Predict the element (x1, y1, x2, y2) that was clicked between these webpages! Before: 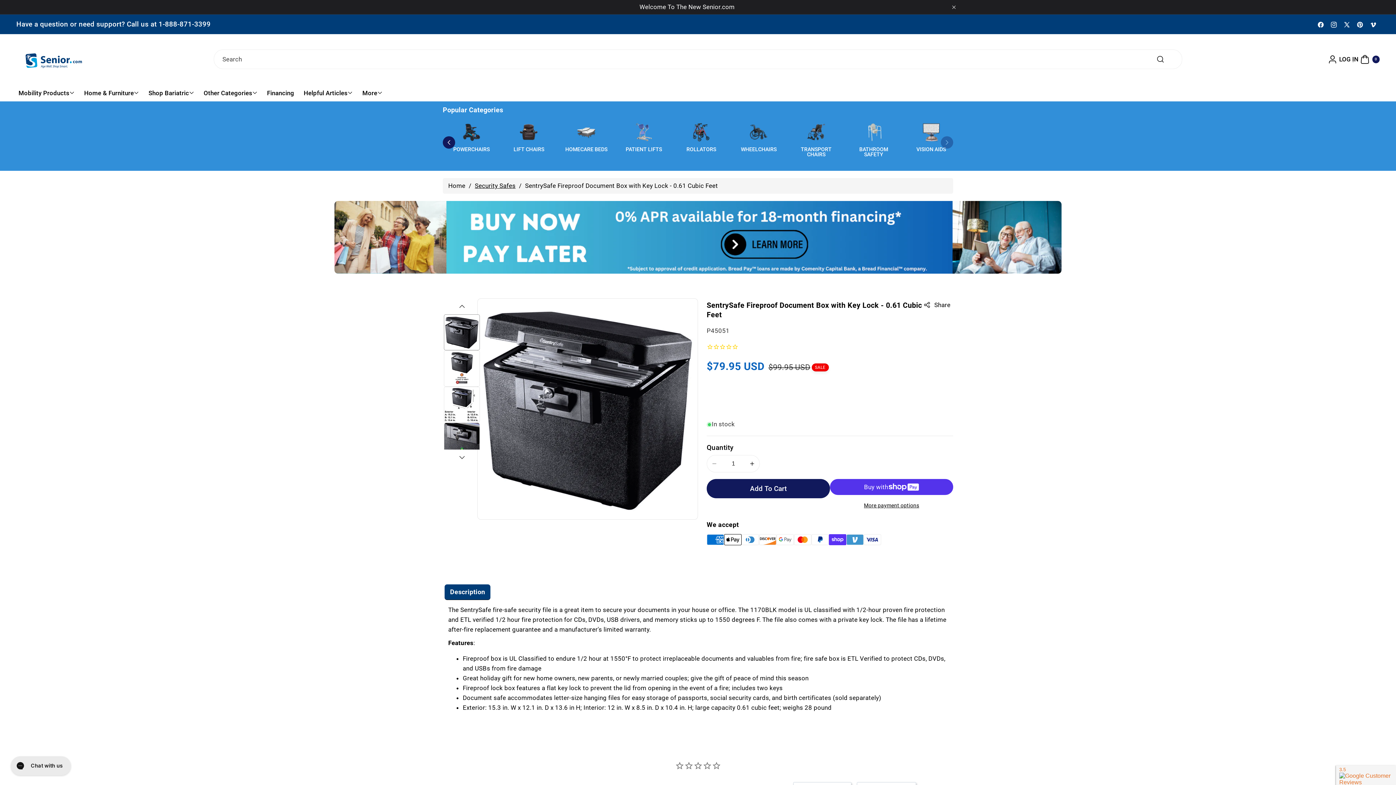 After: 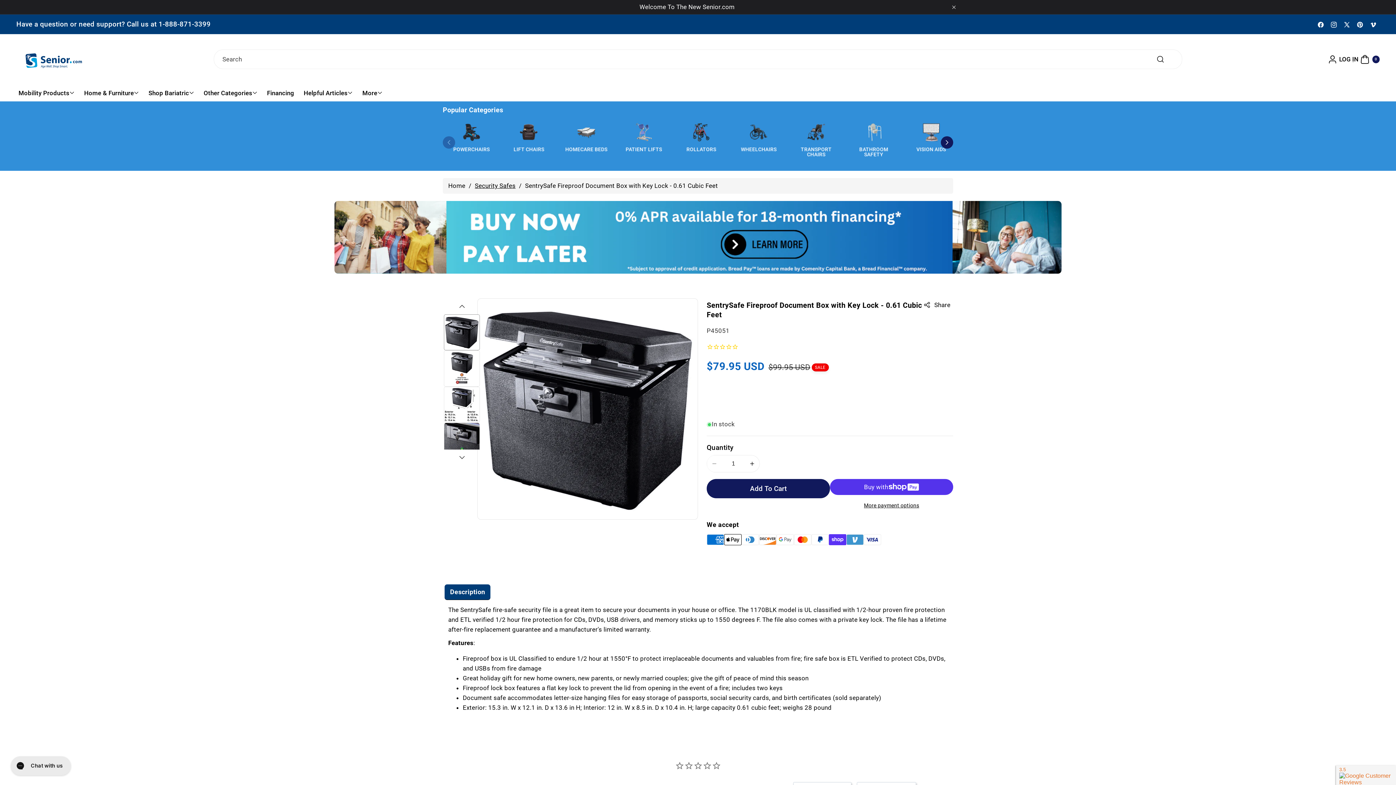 Action: bbox: (707, 455, 721, 472) label: Decrease quantity for SentrySafe Fireproof Document Box with Key Lock - 0.61 Cubic Feet